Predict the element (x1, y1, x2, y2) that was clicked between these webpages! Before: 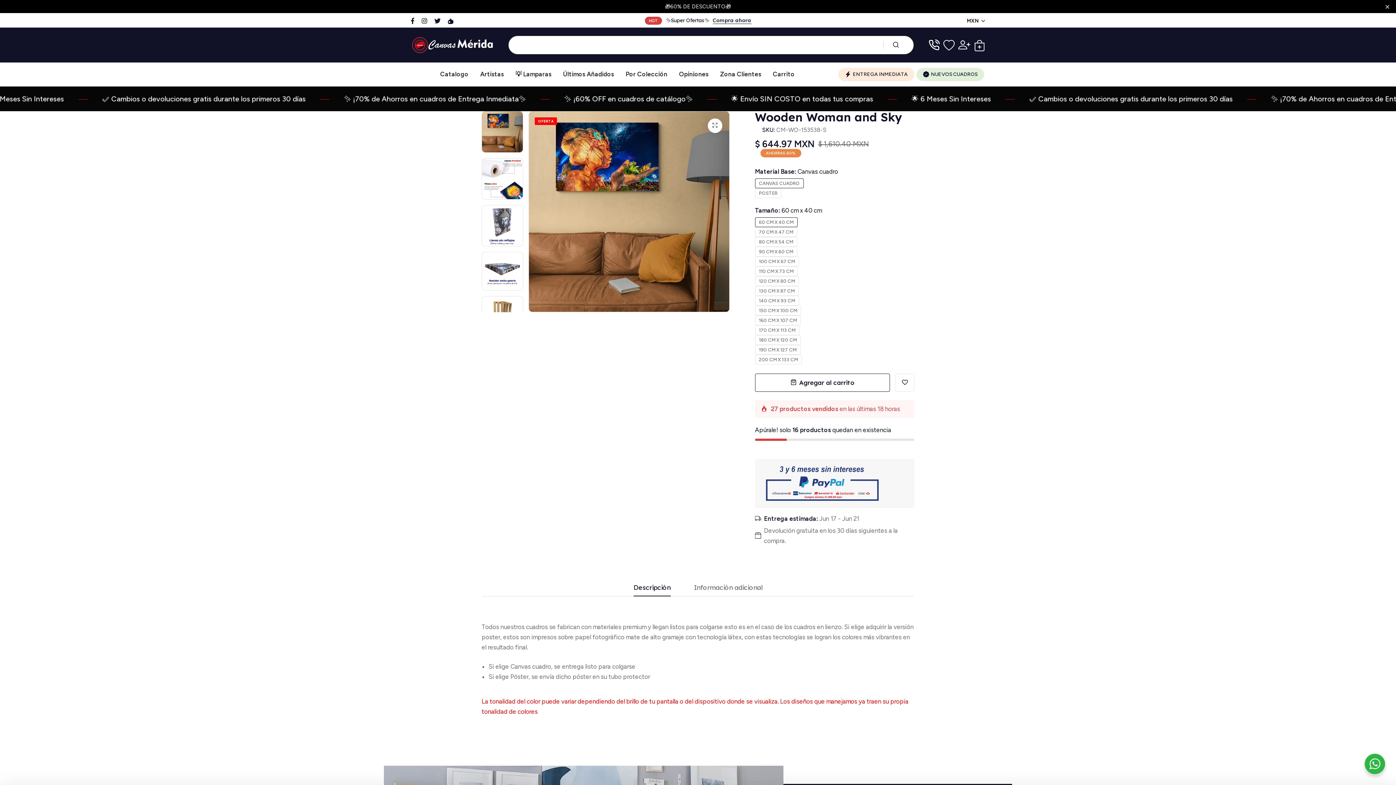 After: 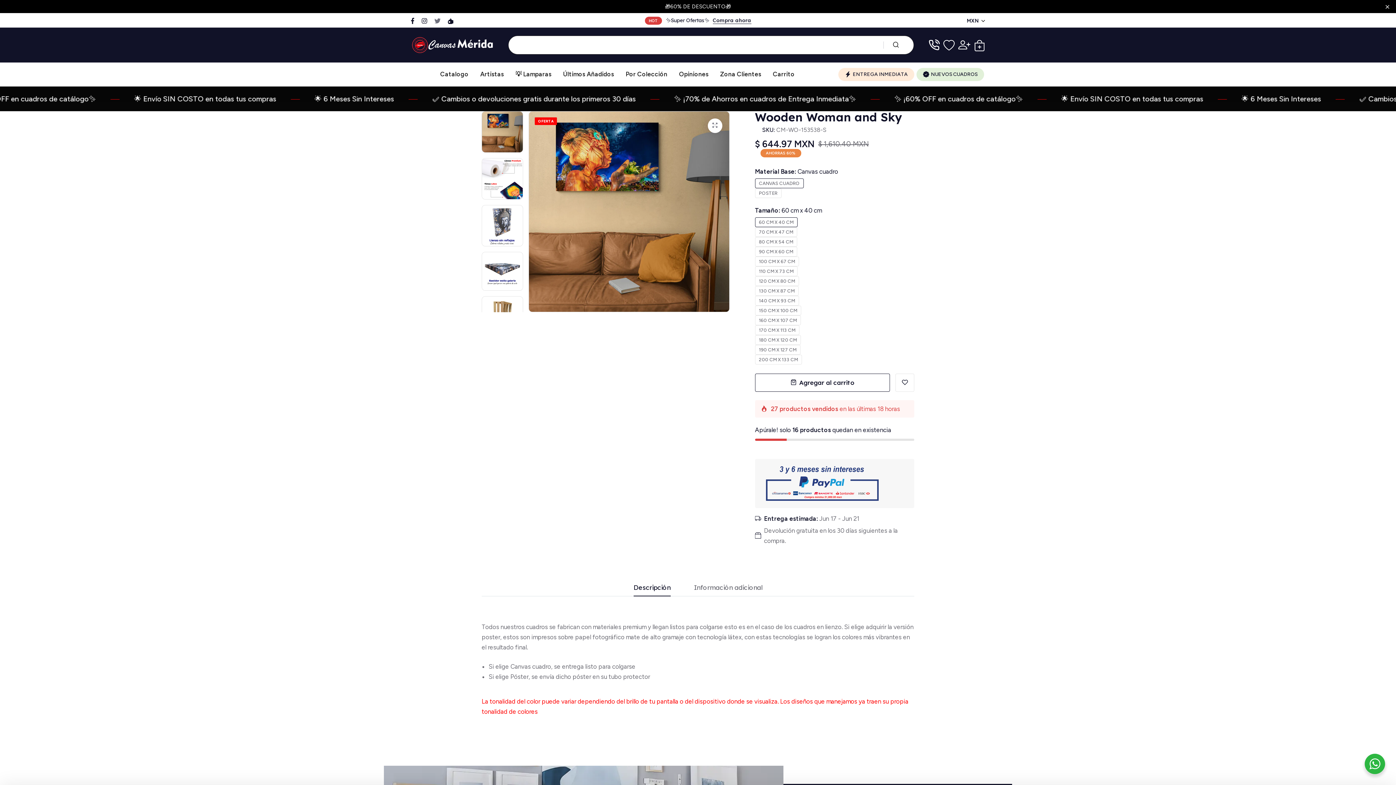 Action: bbox: (434, 17, 440, 23) label: twitter